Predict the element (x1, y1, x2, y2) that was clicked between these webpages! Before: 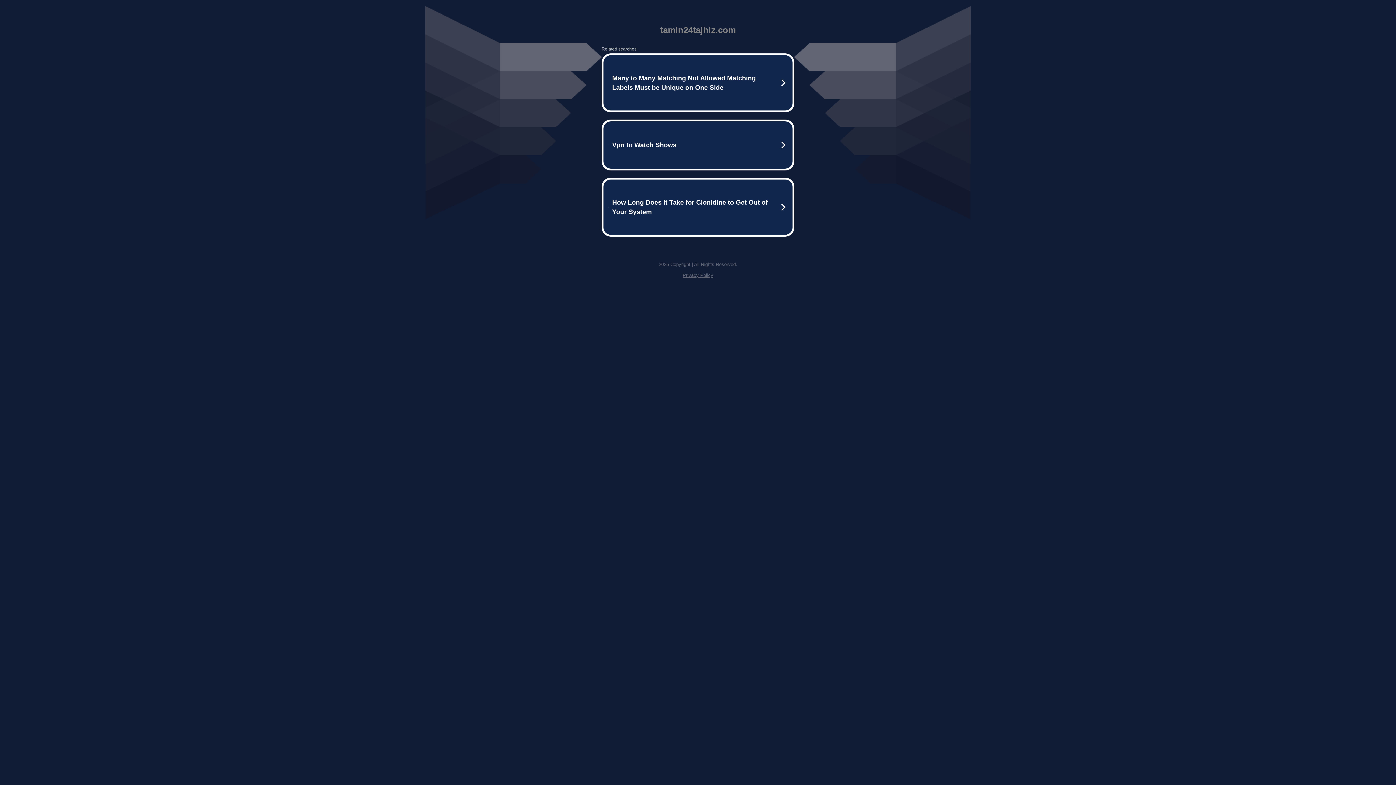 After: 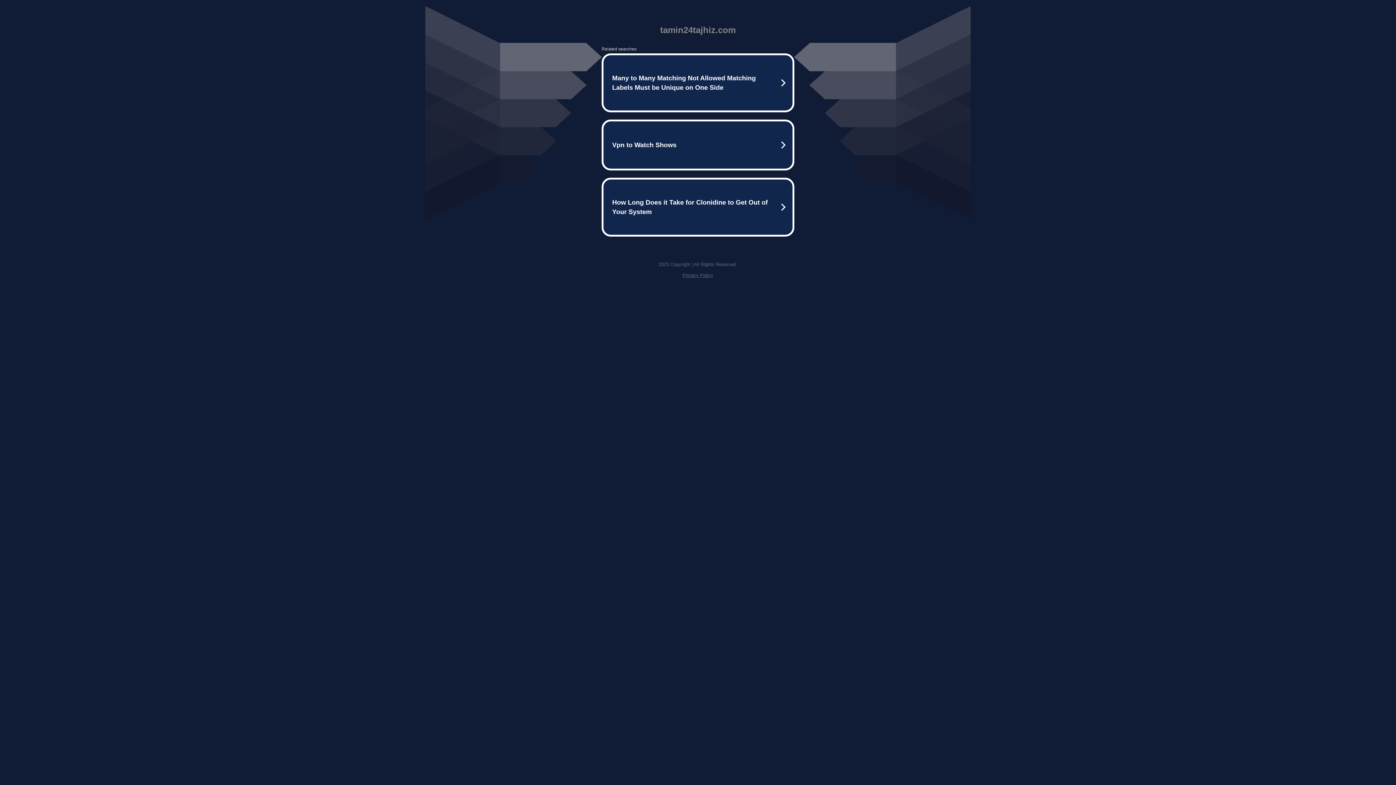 Action: label: Privacy Policy bbox: (682, 272, 713, 278)